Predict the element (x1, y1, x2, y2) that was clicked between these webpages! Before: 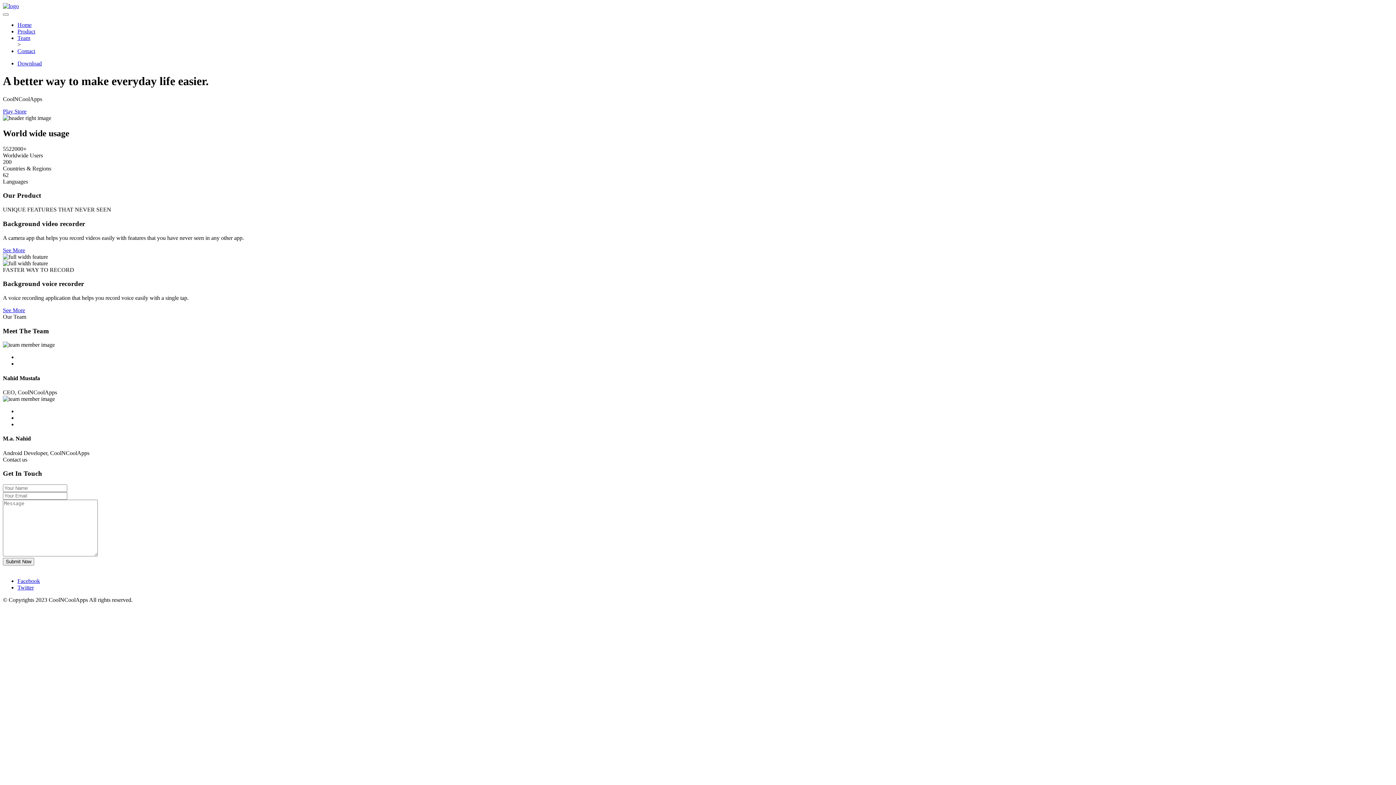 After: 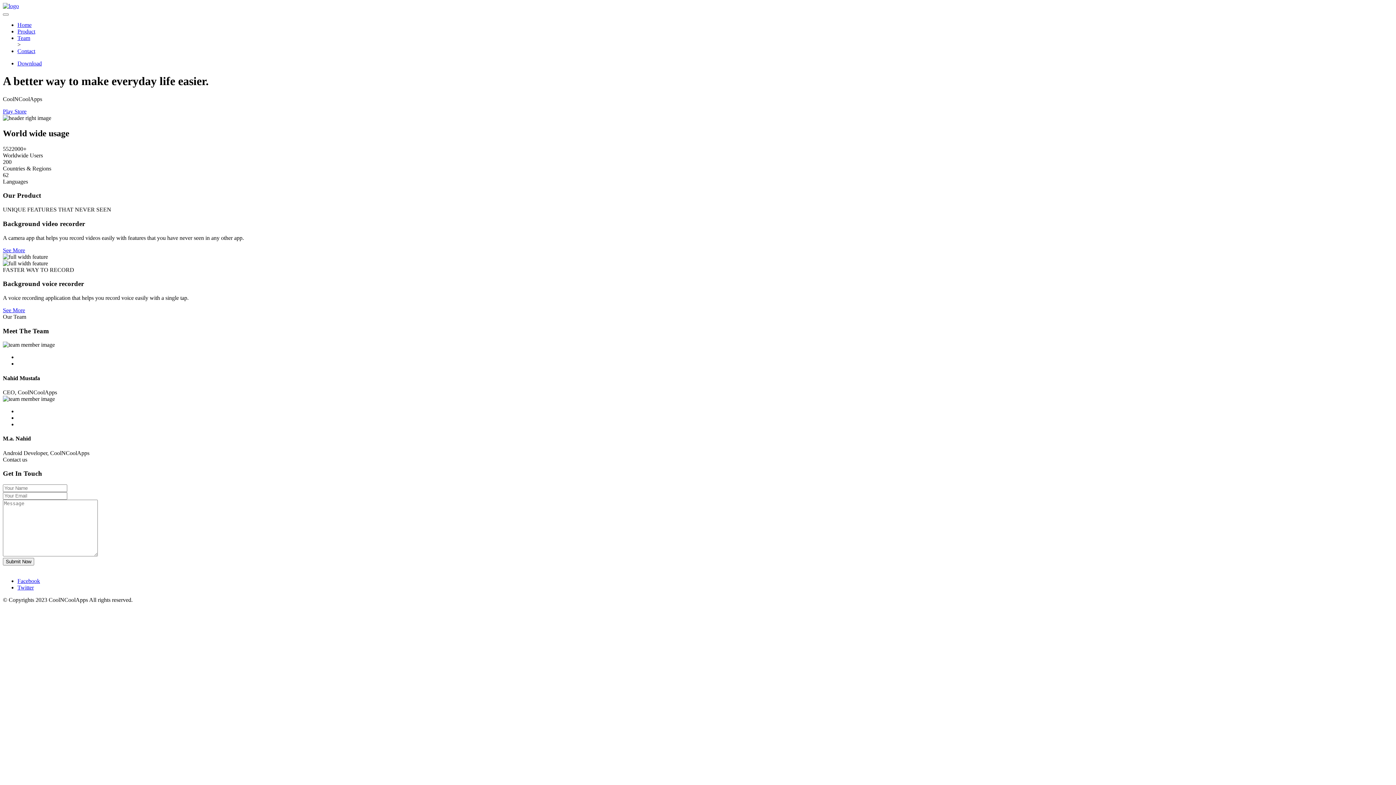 Action: label: See More bbox: (2, 247, 25, 253)